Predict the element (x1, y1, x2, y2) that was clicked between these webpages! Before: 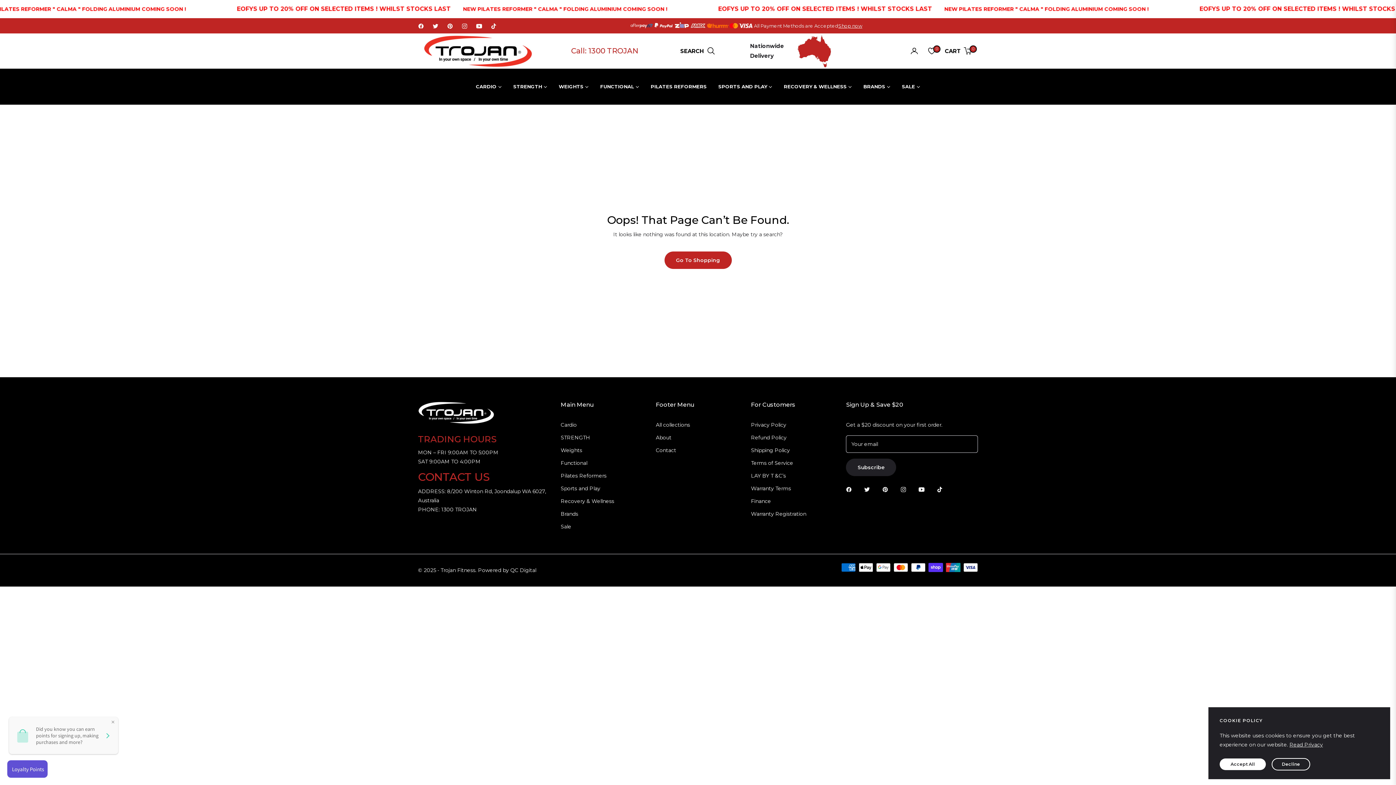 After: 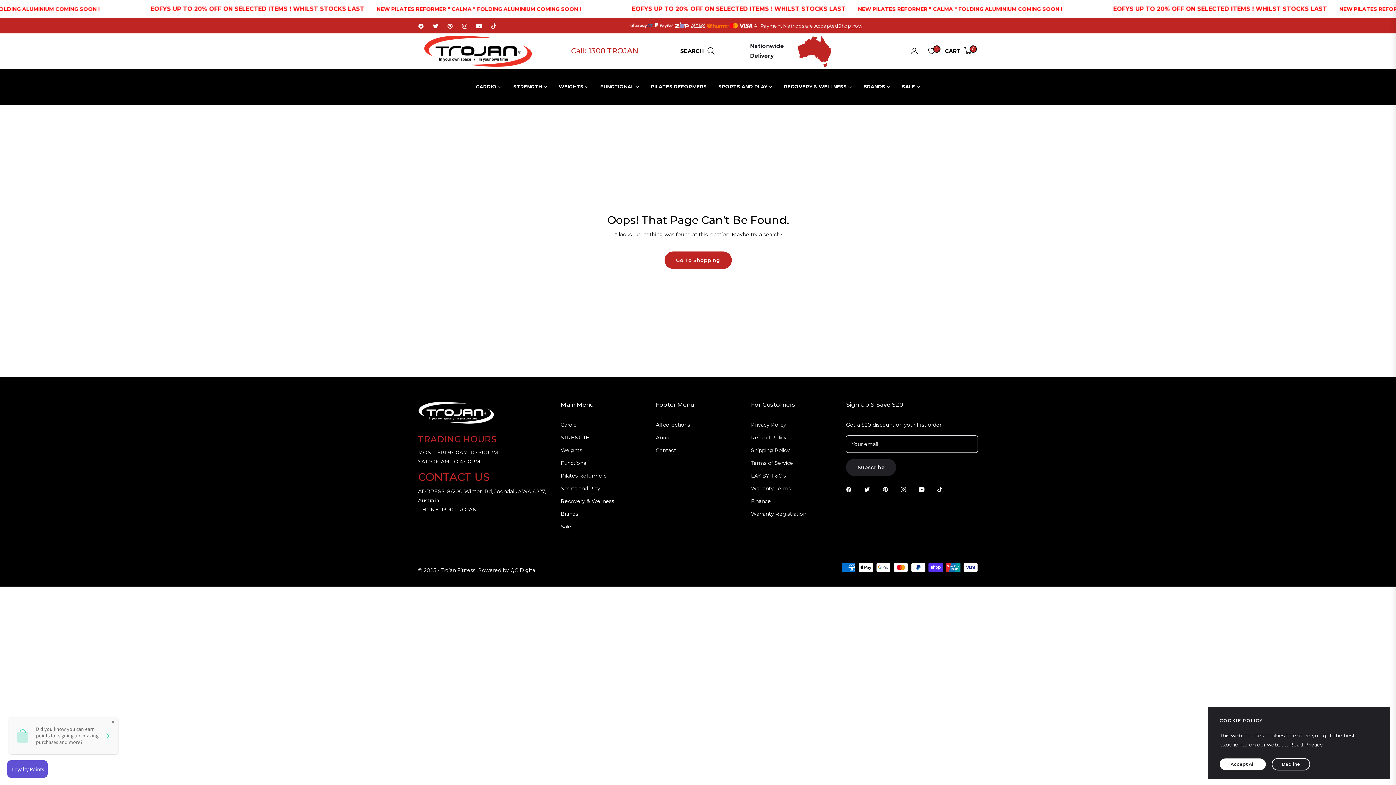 Action: bbox: (441, 506, 477, 513) label: 1300 TROJAN